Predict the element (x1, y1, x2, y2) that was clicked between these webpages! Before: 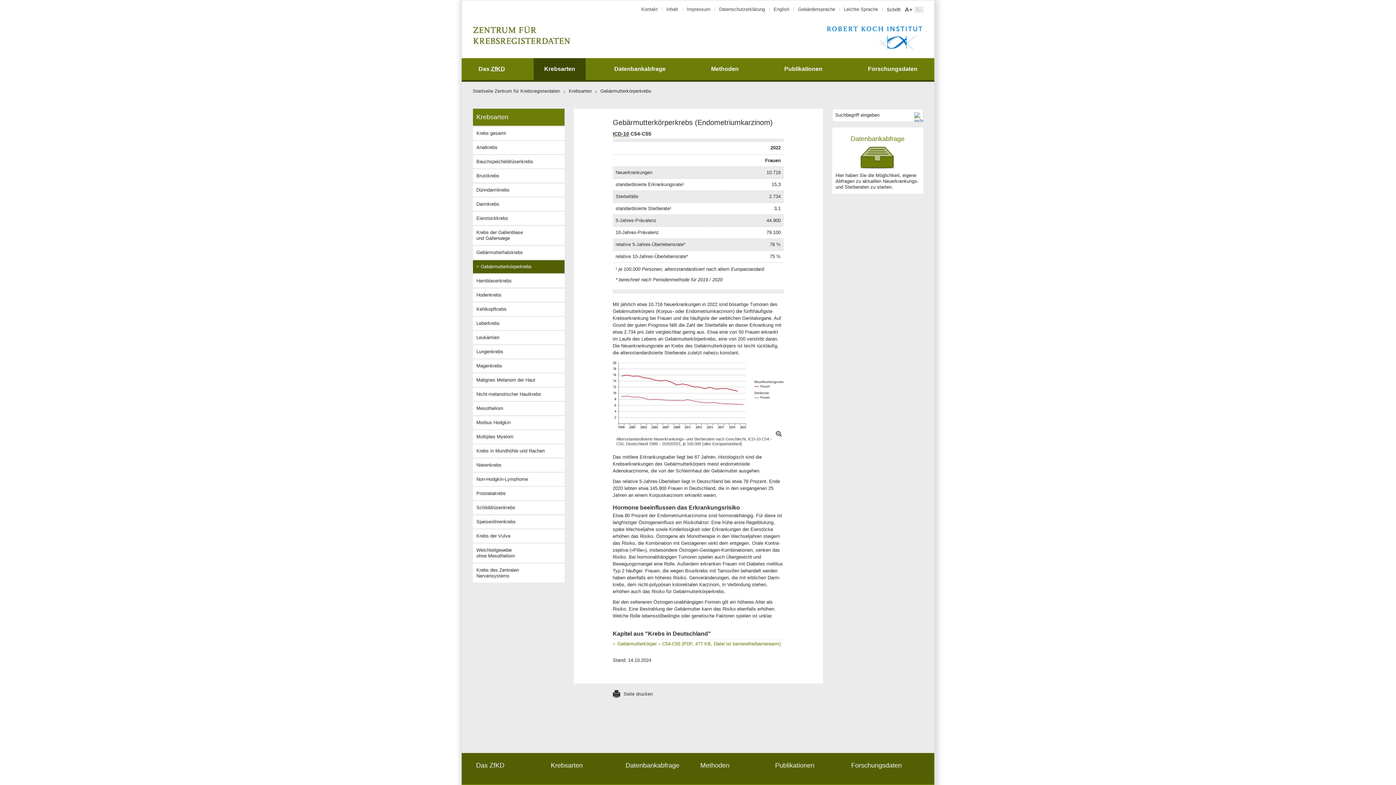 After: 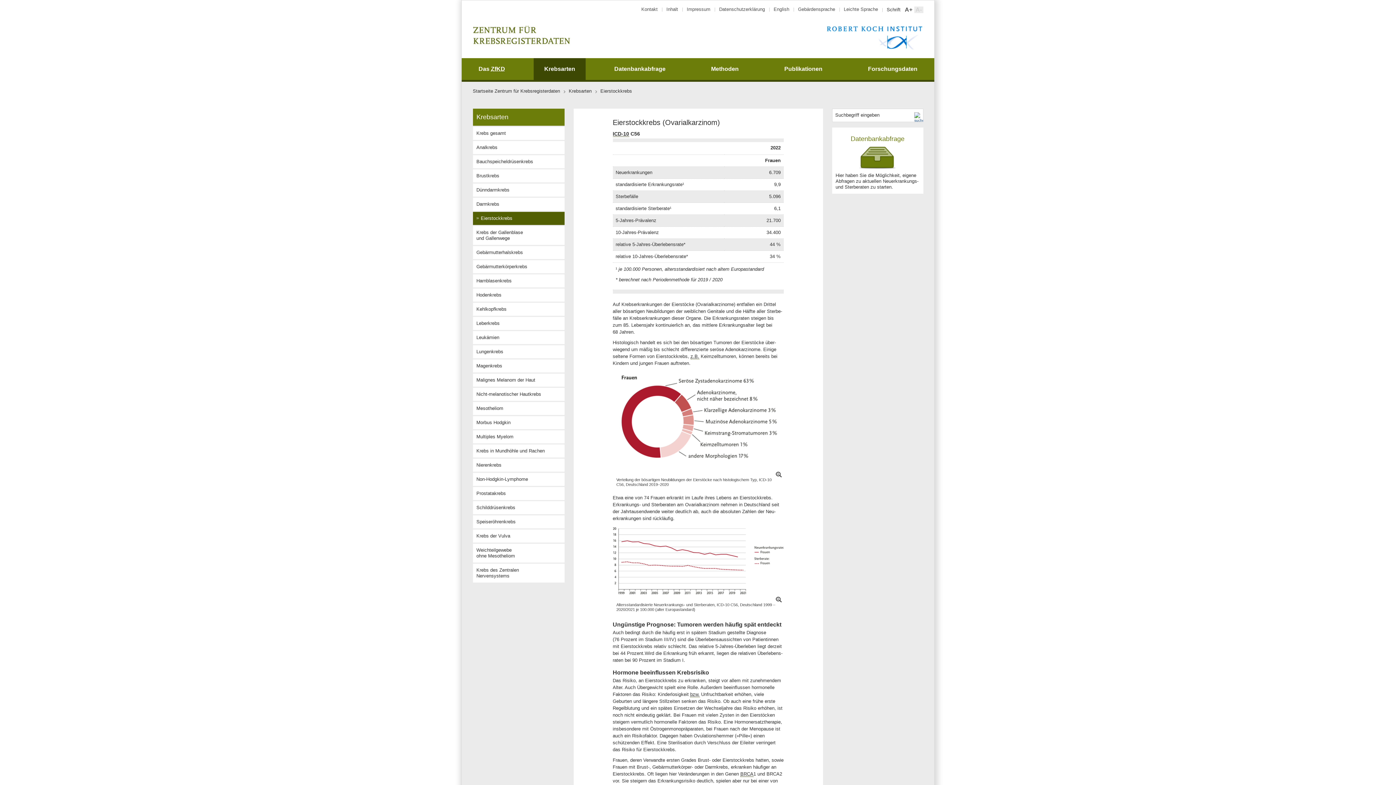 Action: label: Ei­er­stock­krebs bbox: (472, 212, 564, 225)